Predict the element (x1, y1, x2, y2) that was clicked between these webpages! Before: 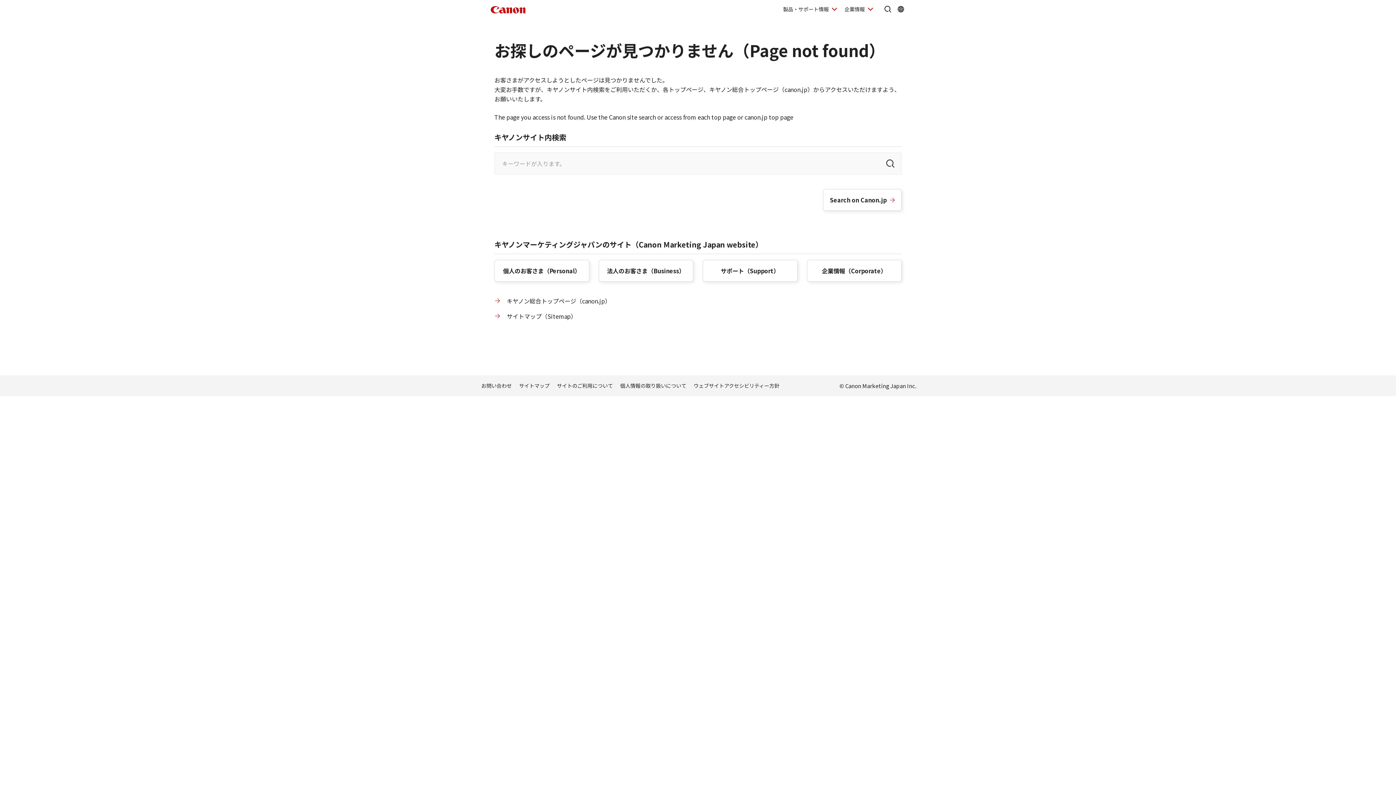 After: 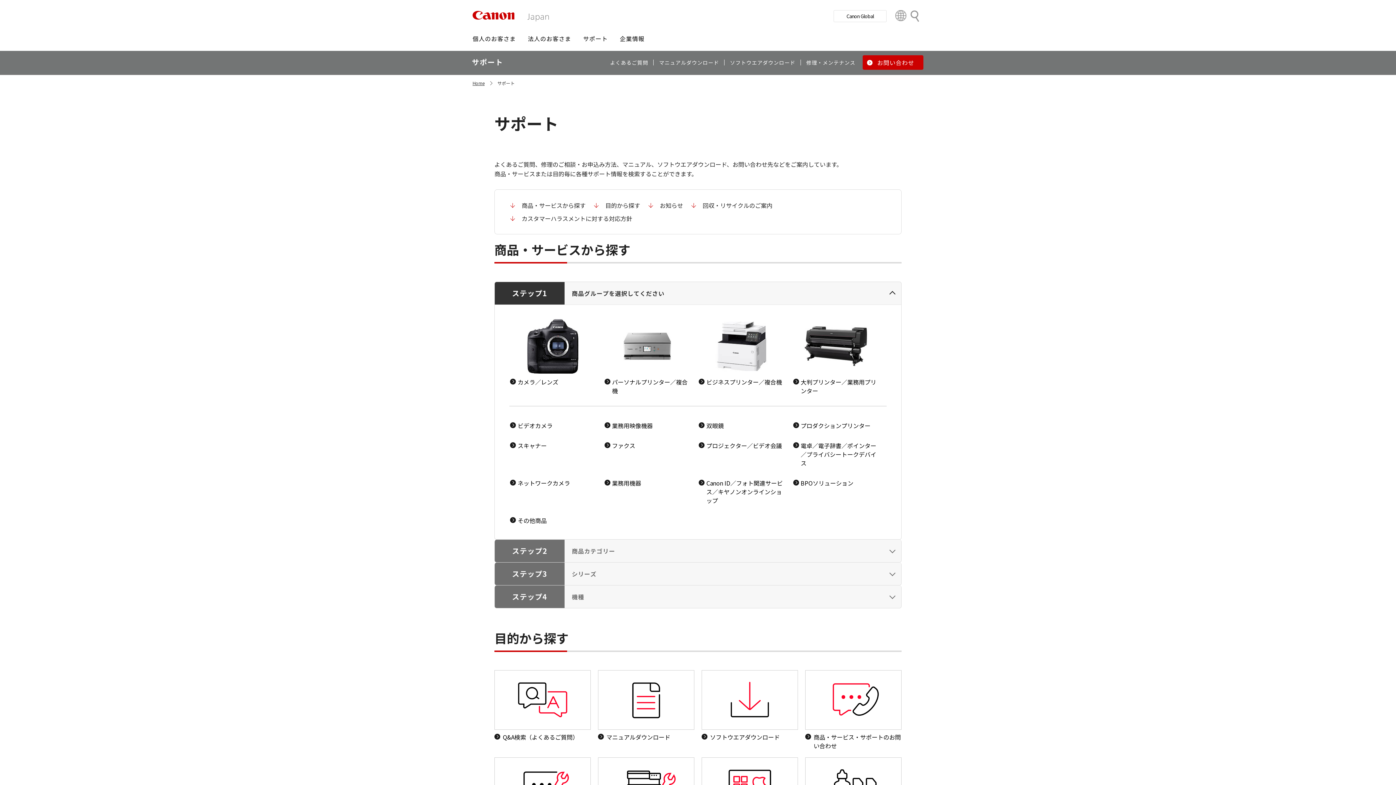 Action: label: サポート（
Support
） bbox: (702, 260, 797, 281)